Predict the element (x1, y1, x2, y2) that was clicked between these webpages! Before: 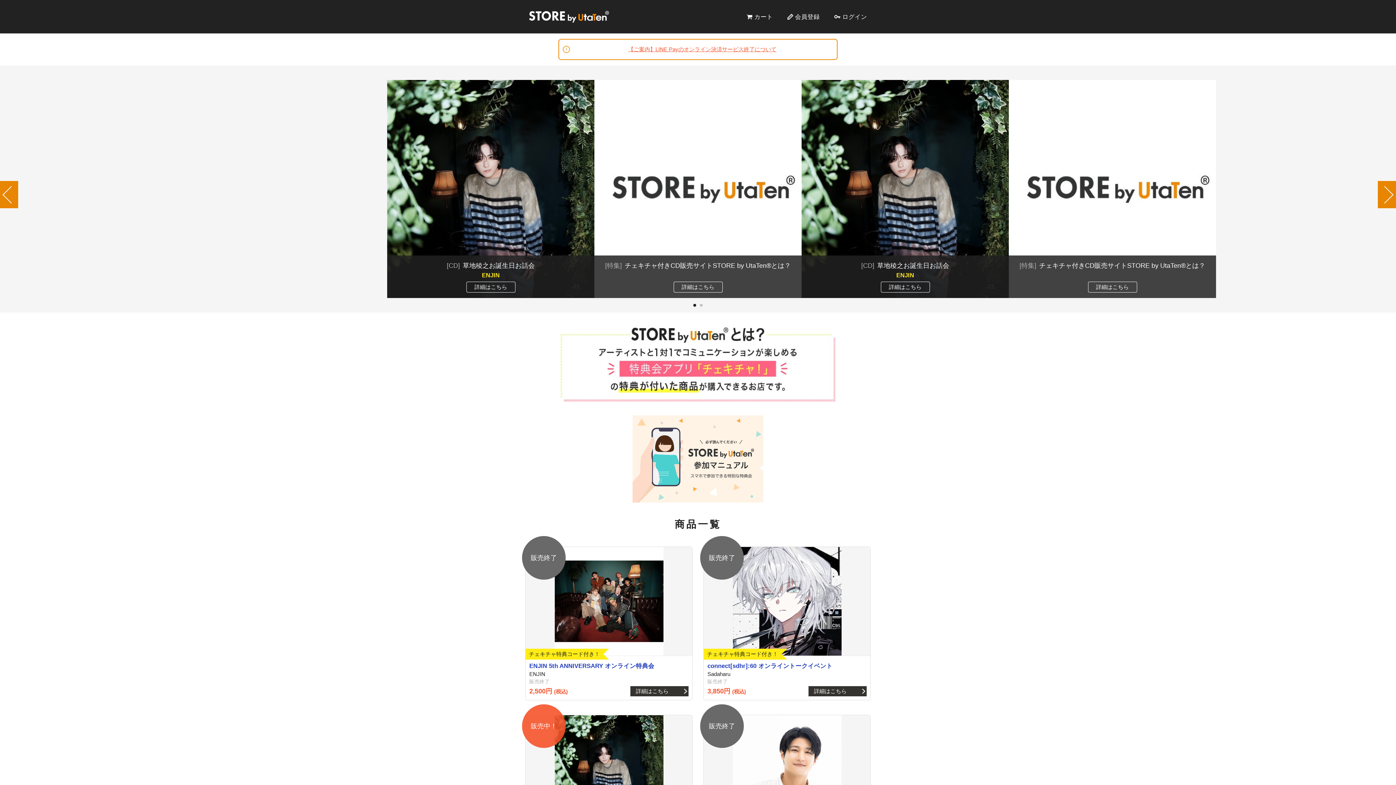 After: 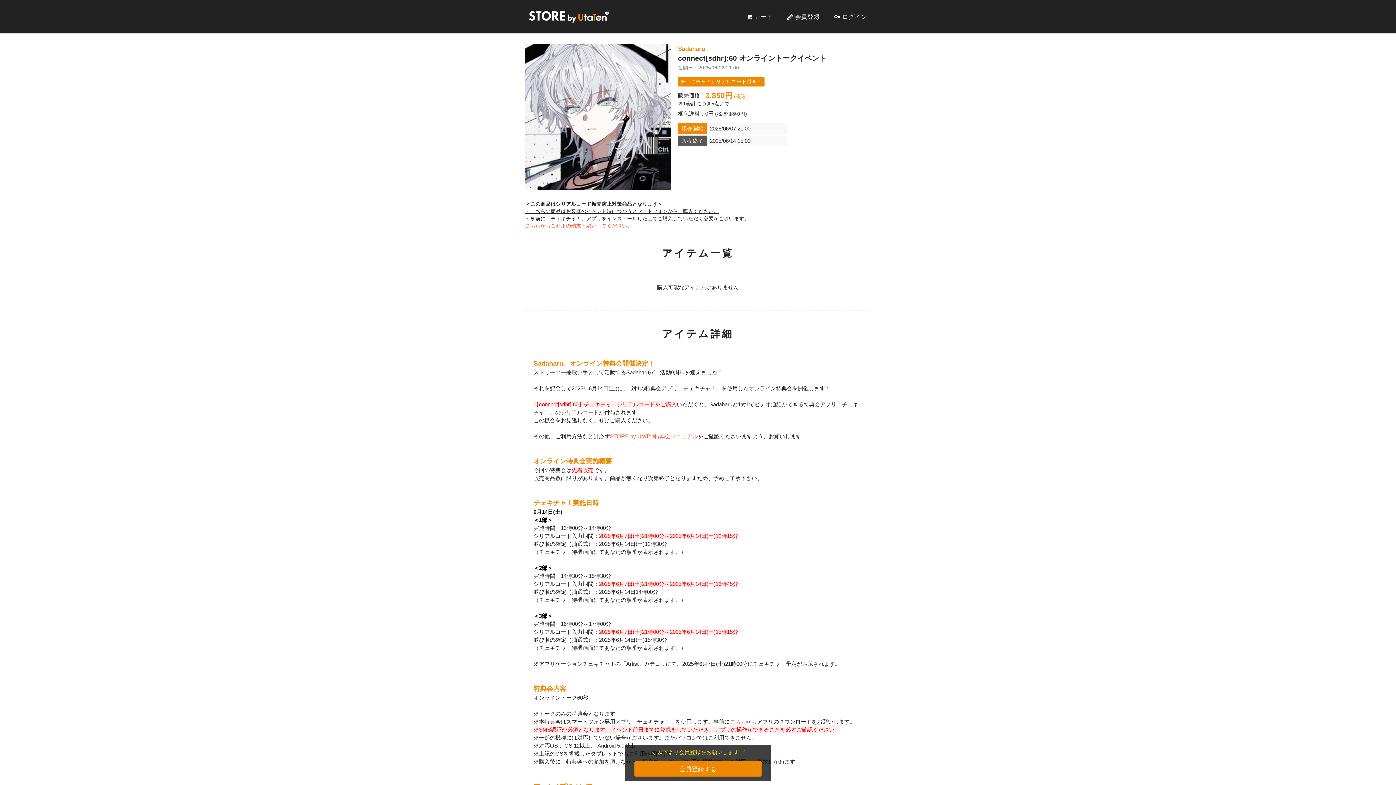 Action: label: connect[sdhr]:60 オンライントークイベント

Sadaharu

販売終了

チェキチャ特典コード付き！

3,850円 (税込)

販売終了

詳細はこちら bbox: (704, 547, 870, 700)